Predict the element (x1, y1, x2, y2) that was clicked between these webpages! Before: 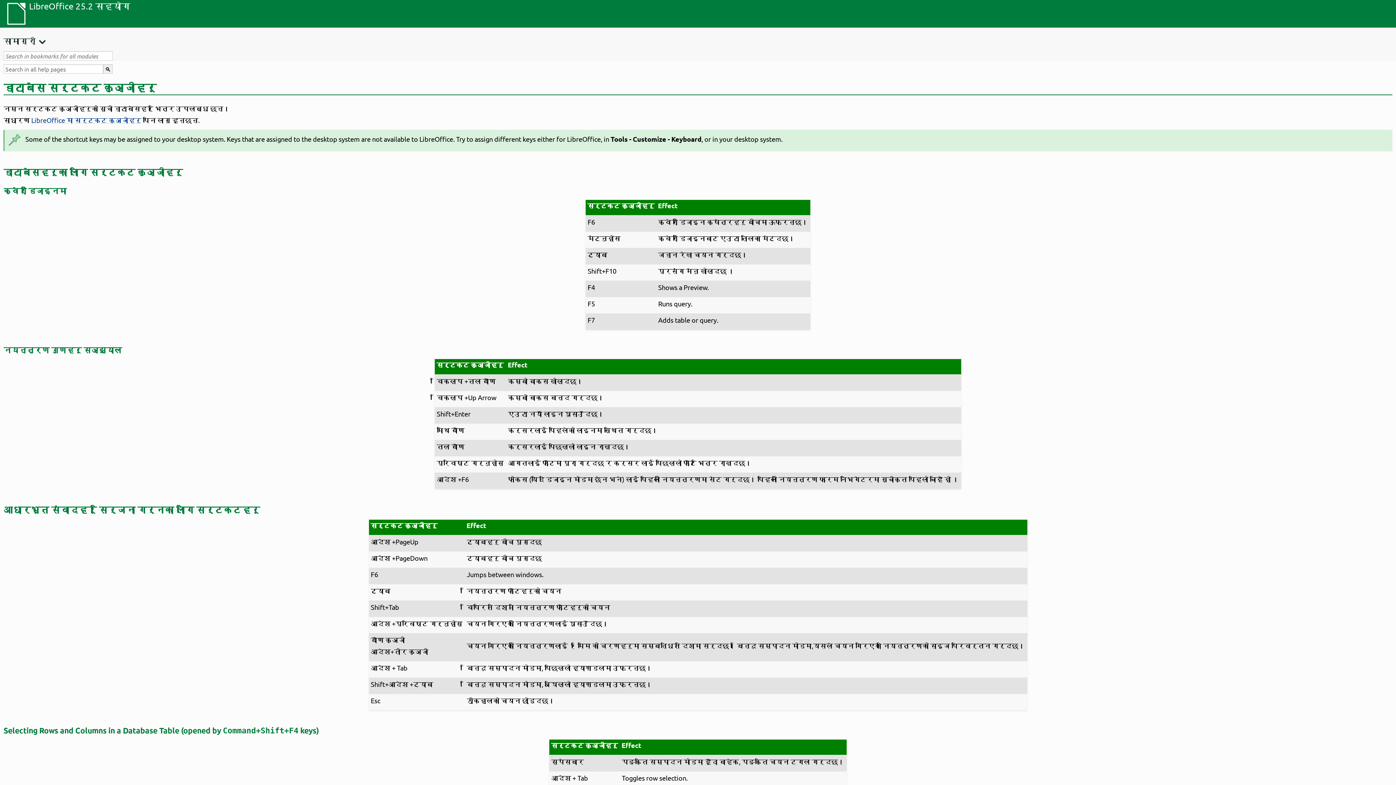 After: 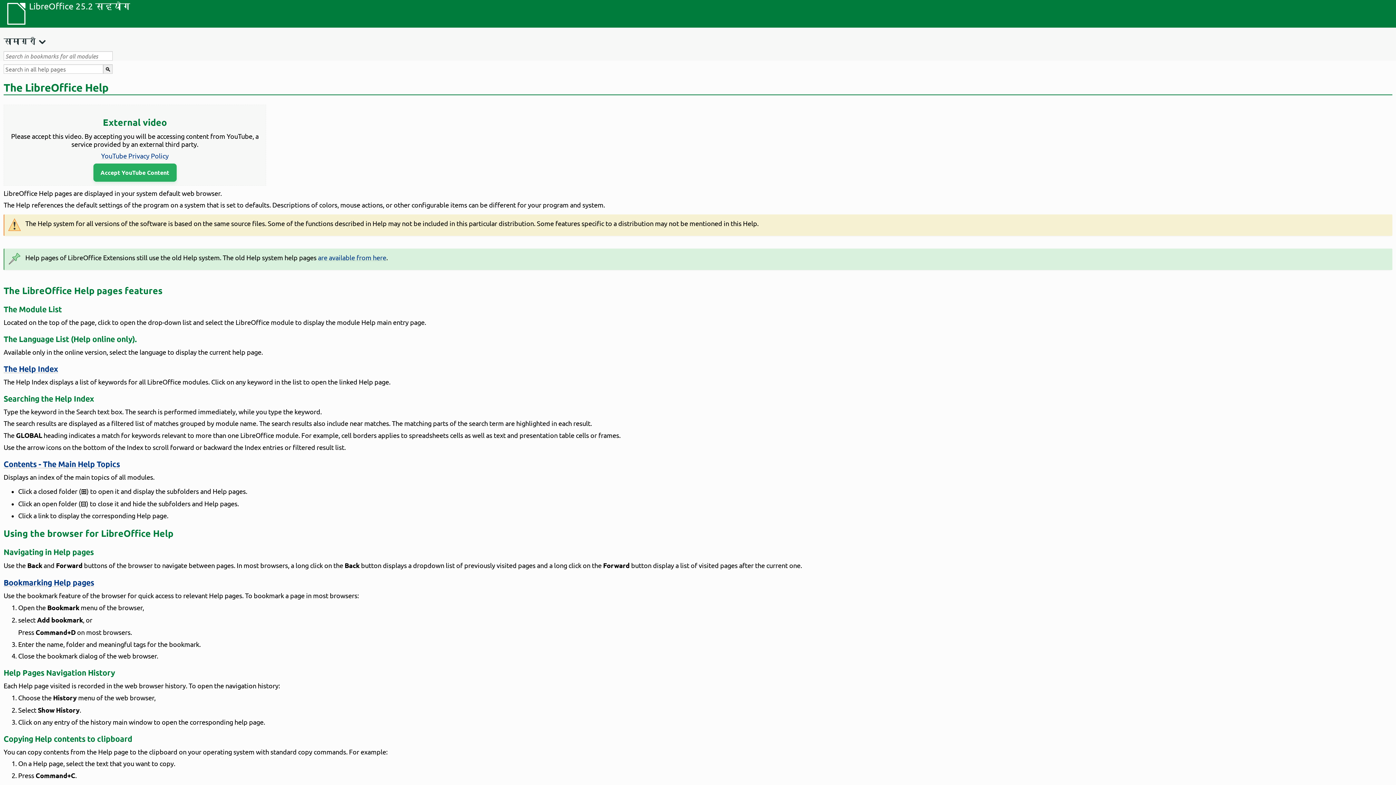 Action: bbox: (0, 0, 29, 27)